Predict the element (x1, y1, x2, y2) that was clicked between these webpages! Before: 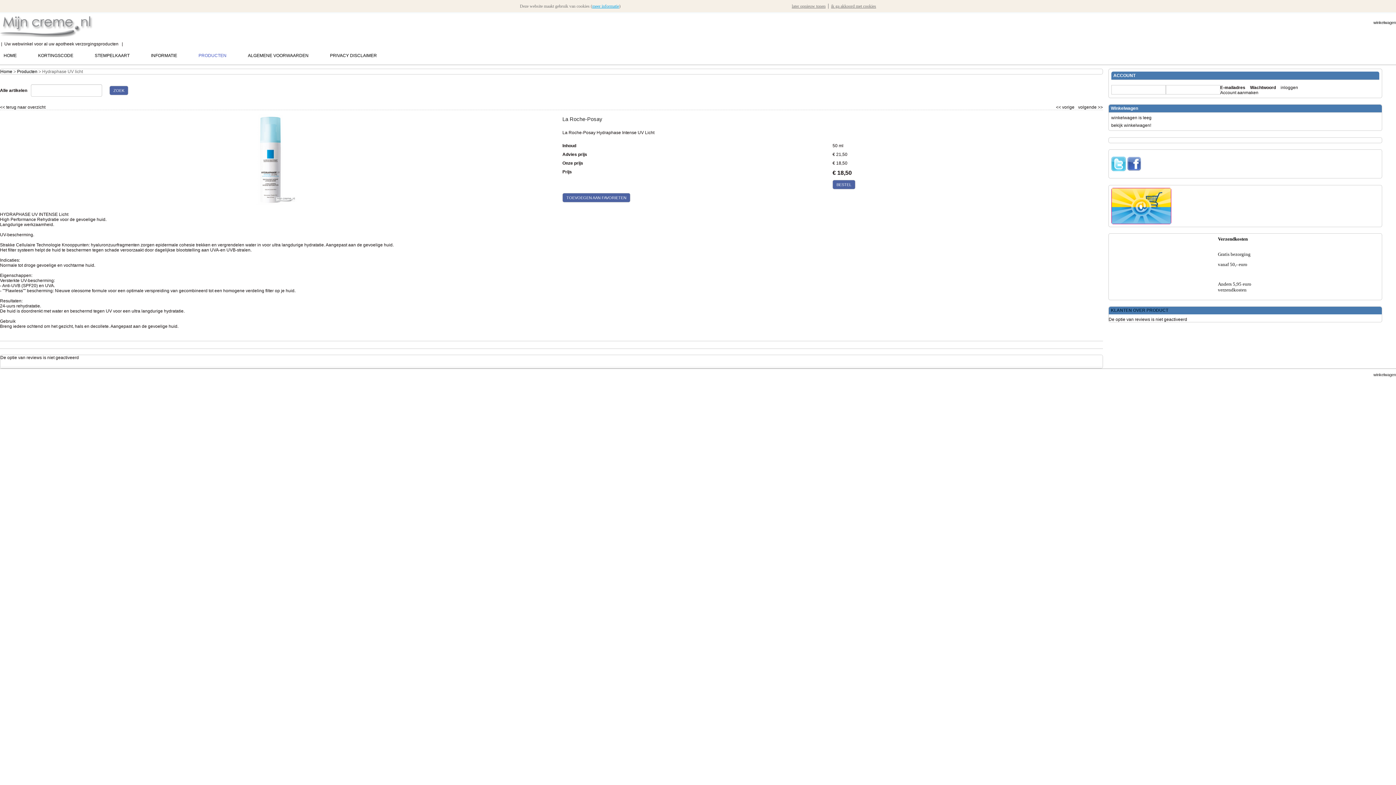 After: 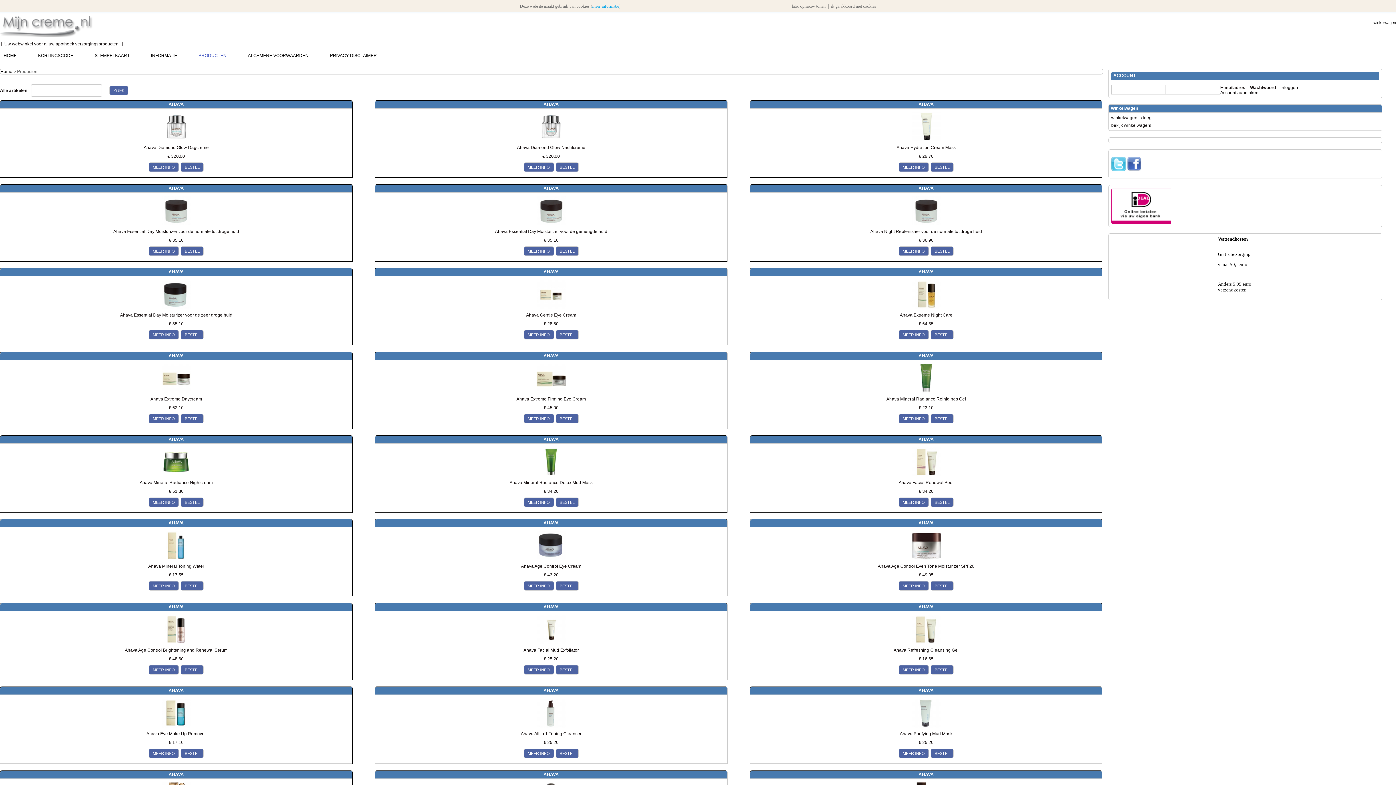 Action: label: PRODUCTEN bbox: (194, 50, 230, 61)